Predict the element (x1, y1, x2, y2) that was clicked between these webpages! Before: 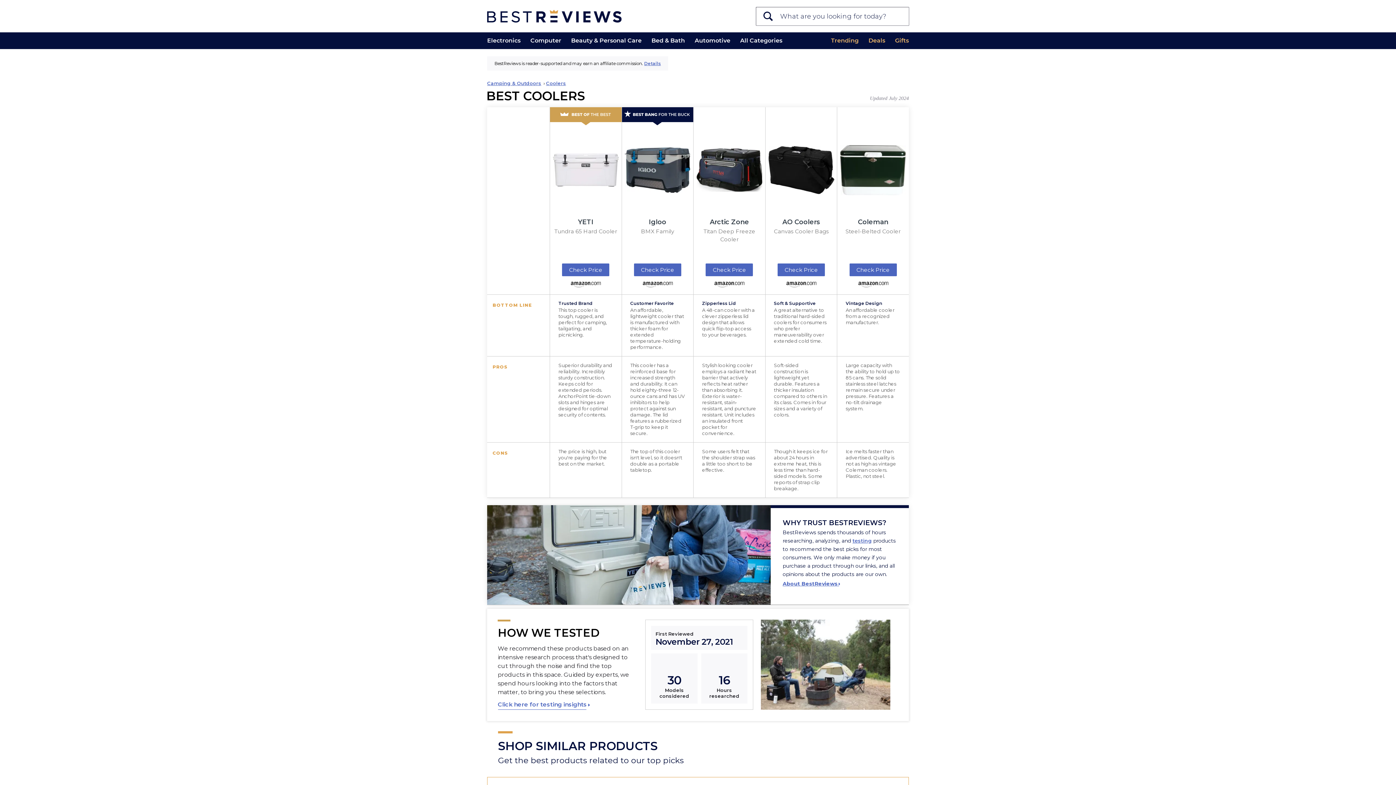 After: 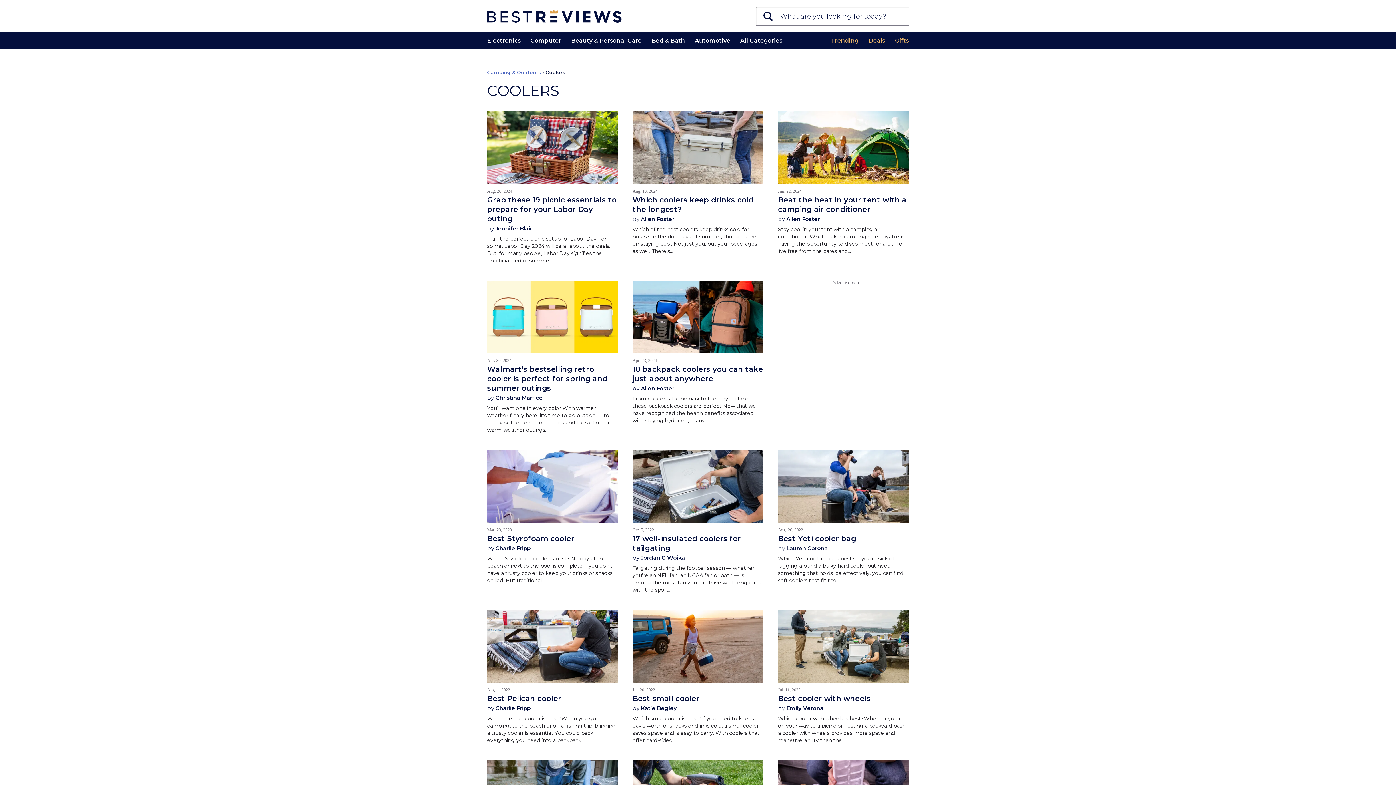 Action: label: Coolers bbox: (546, 80, 566, 86)